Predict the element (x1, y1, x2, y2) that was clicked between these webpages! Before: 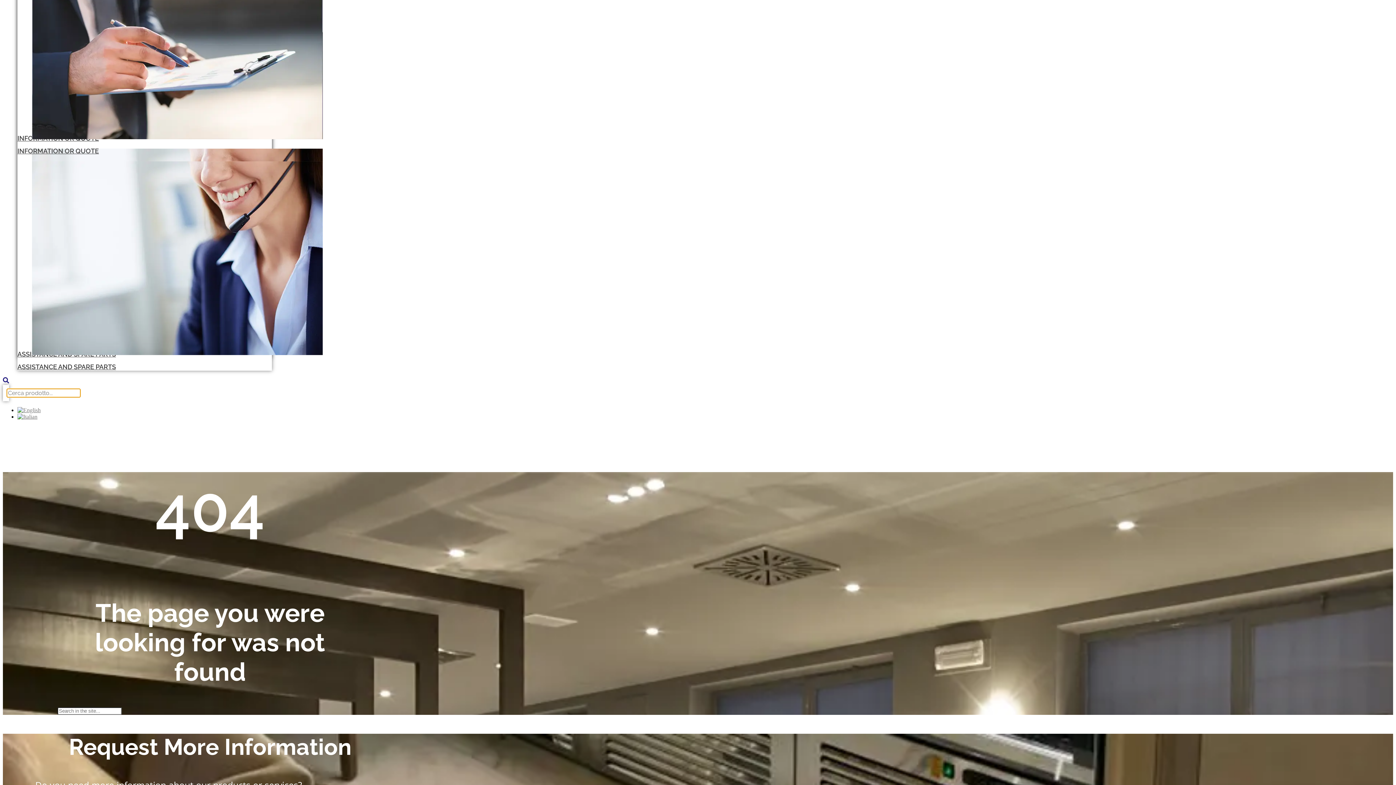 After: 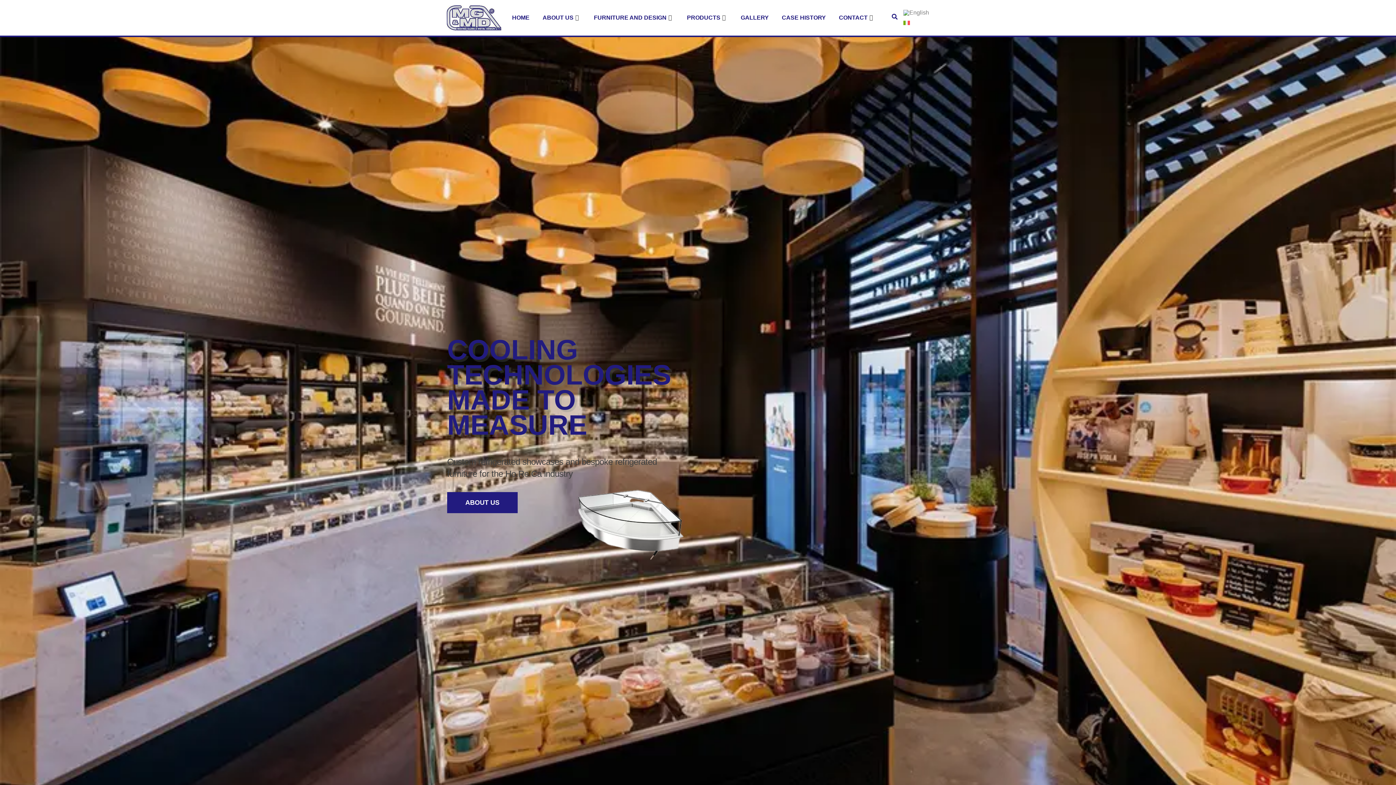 Action: bbox: (17, 407, 40, 413)